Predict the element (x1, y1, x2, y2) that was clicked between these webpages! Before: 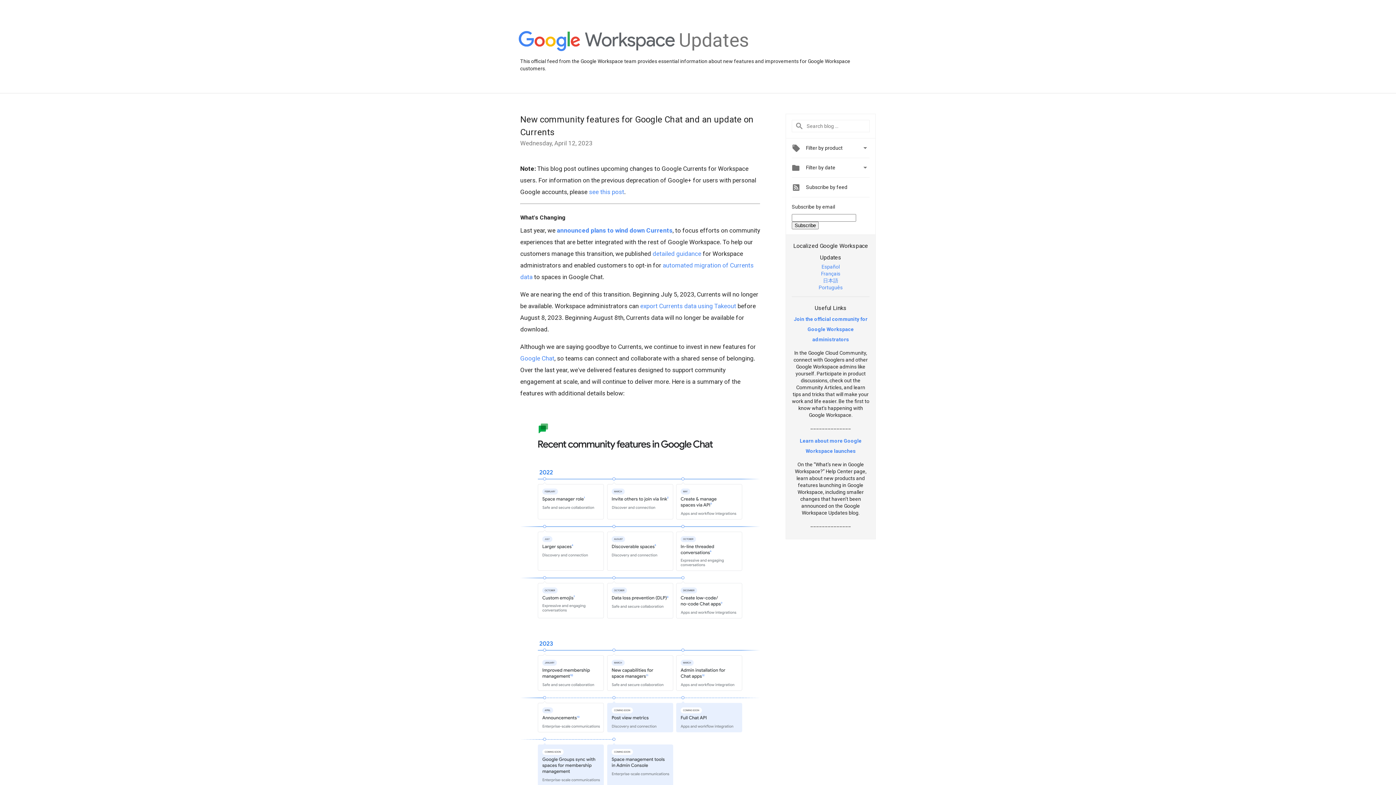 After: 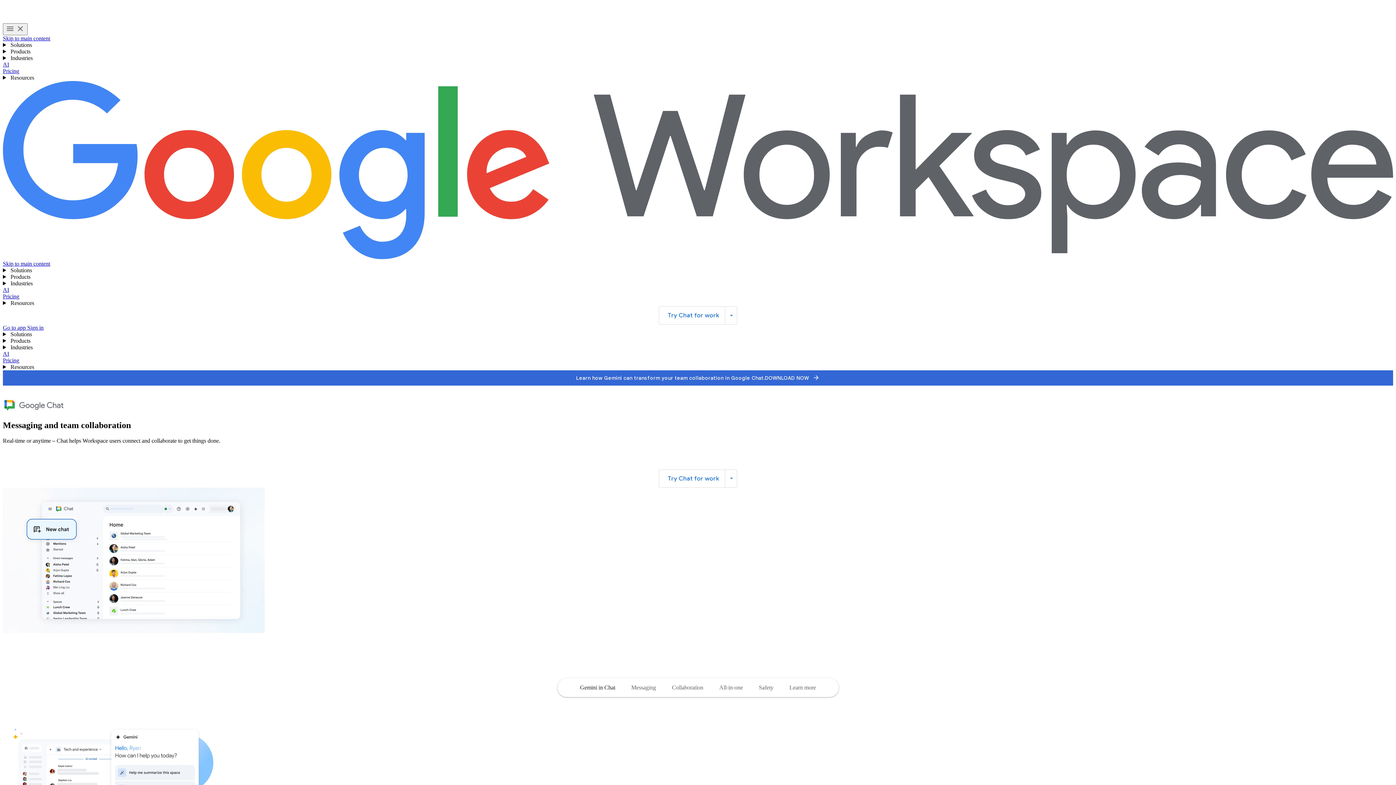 Action: bbox: (520, 354, 554, 362) label: Google Chat